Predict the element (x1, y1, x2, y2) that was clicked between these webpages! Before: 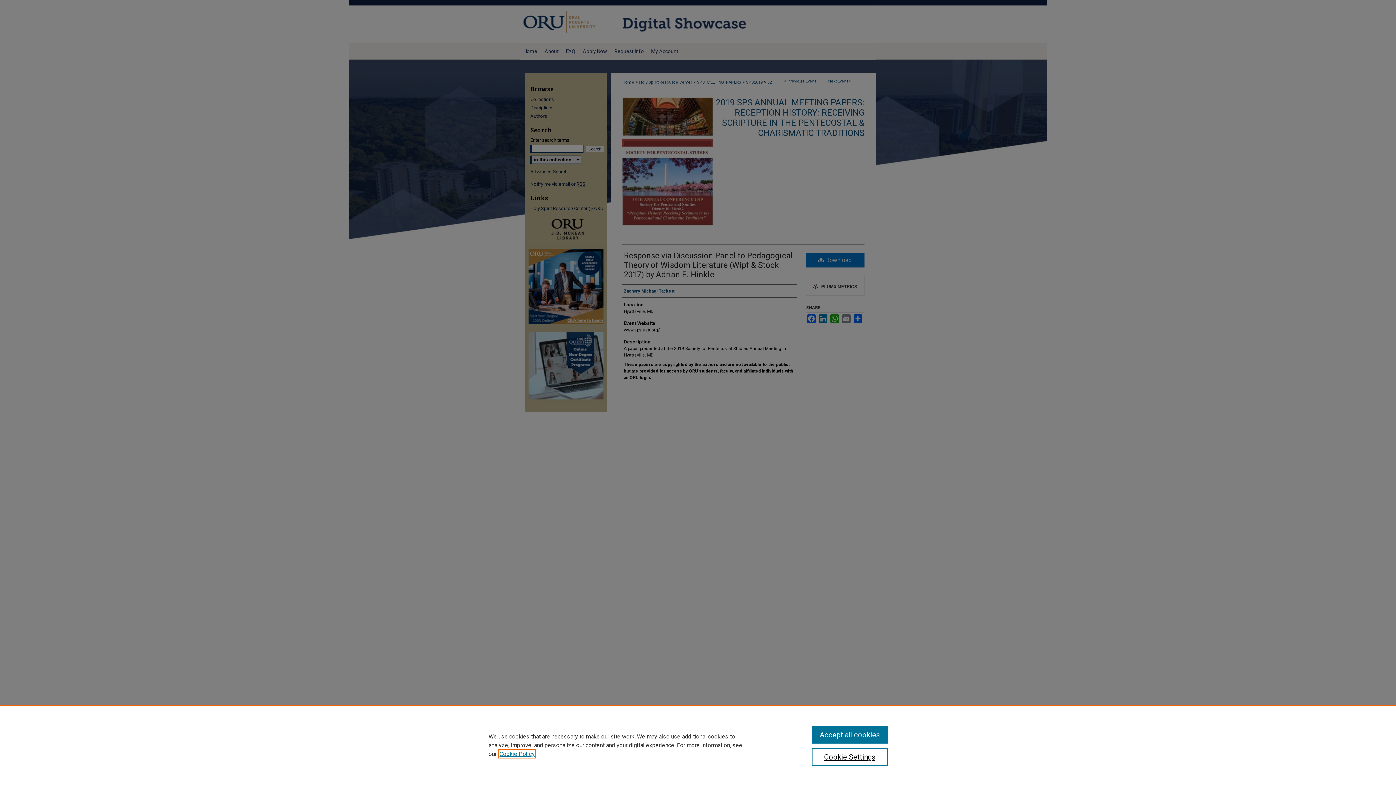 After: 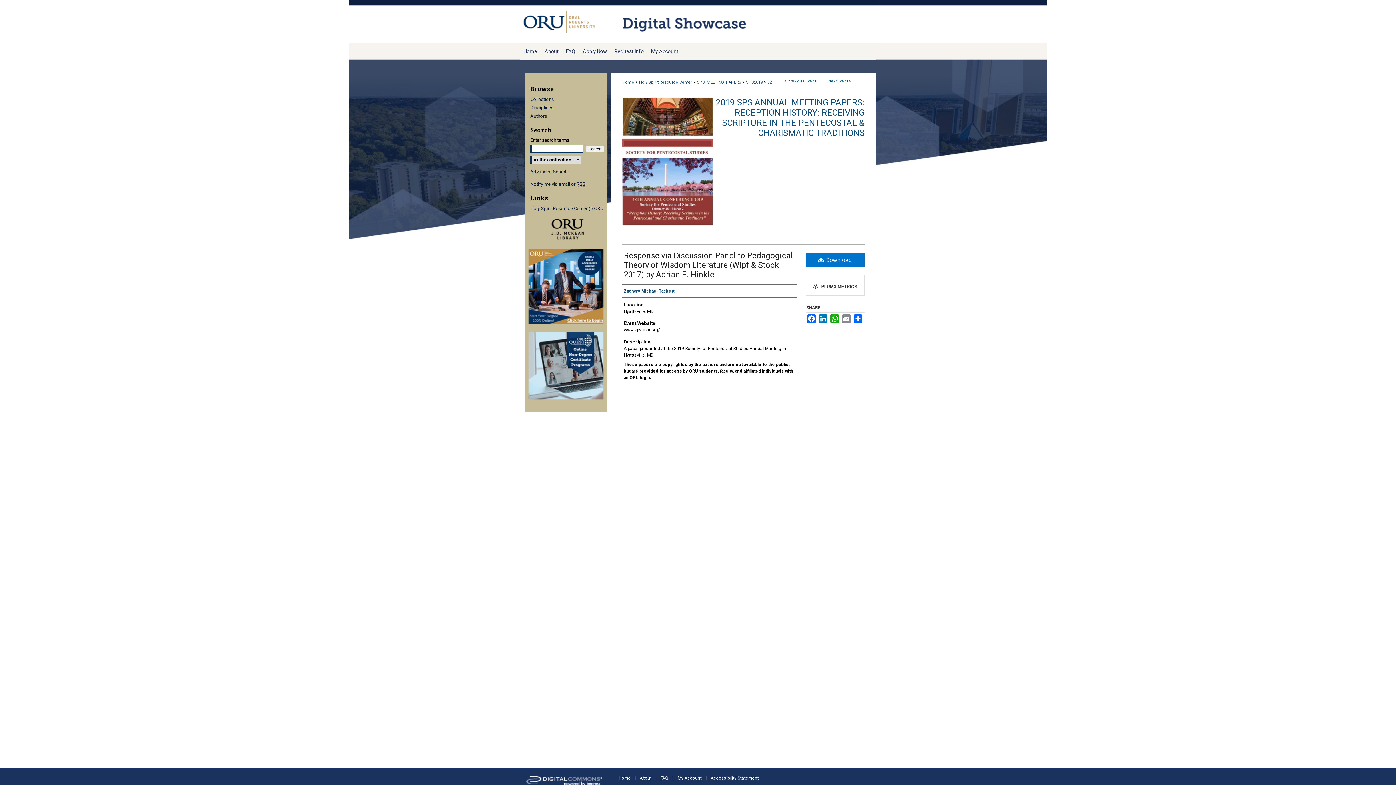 Action: bbox: (811, 726, 887, 744) label: Accept all cookies